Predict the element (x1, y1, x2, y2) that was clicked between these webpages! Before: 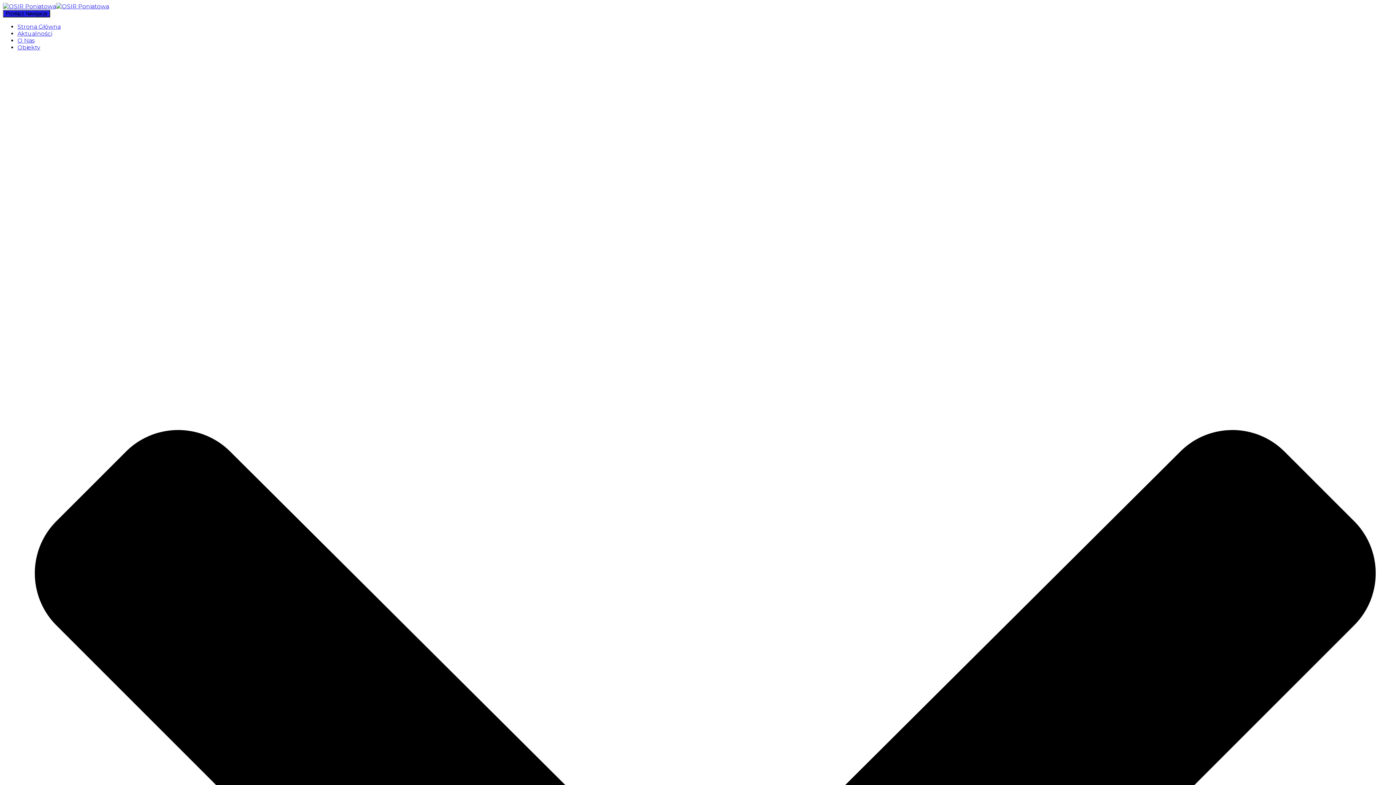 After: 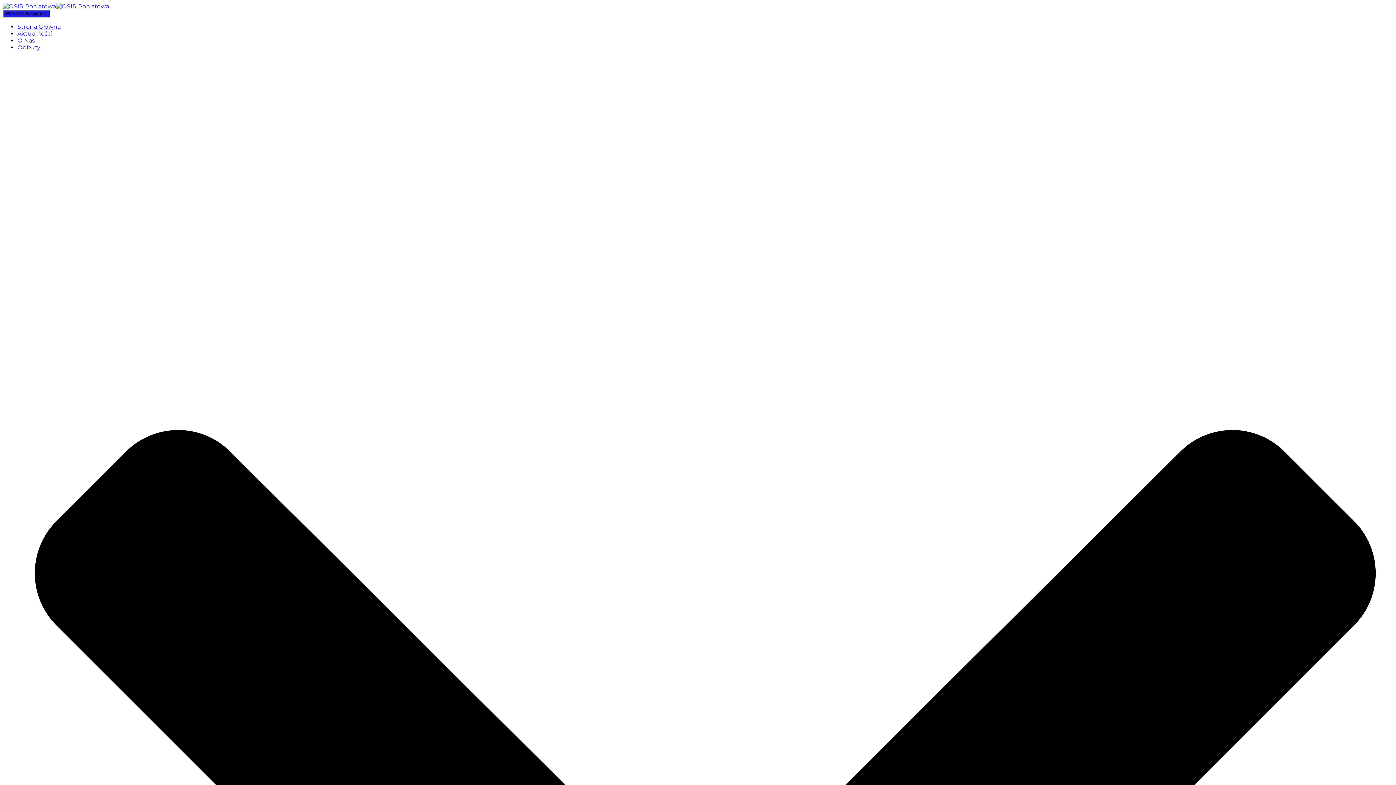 Action: bbox: (17, 30, 52, 37) label: Aktualności